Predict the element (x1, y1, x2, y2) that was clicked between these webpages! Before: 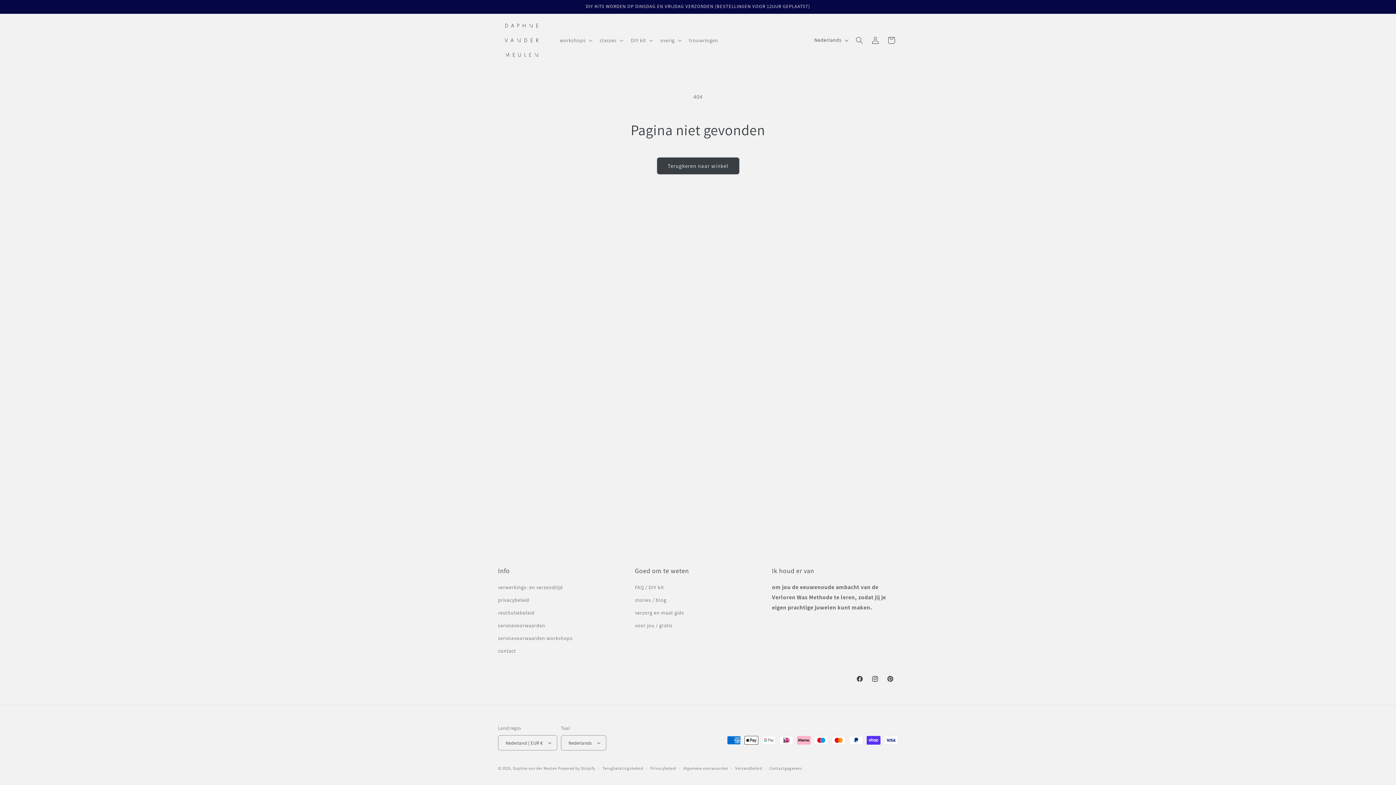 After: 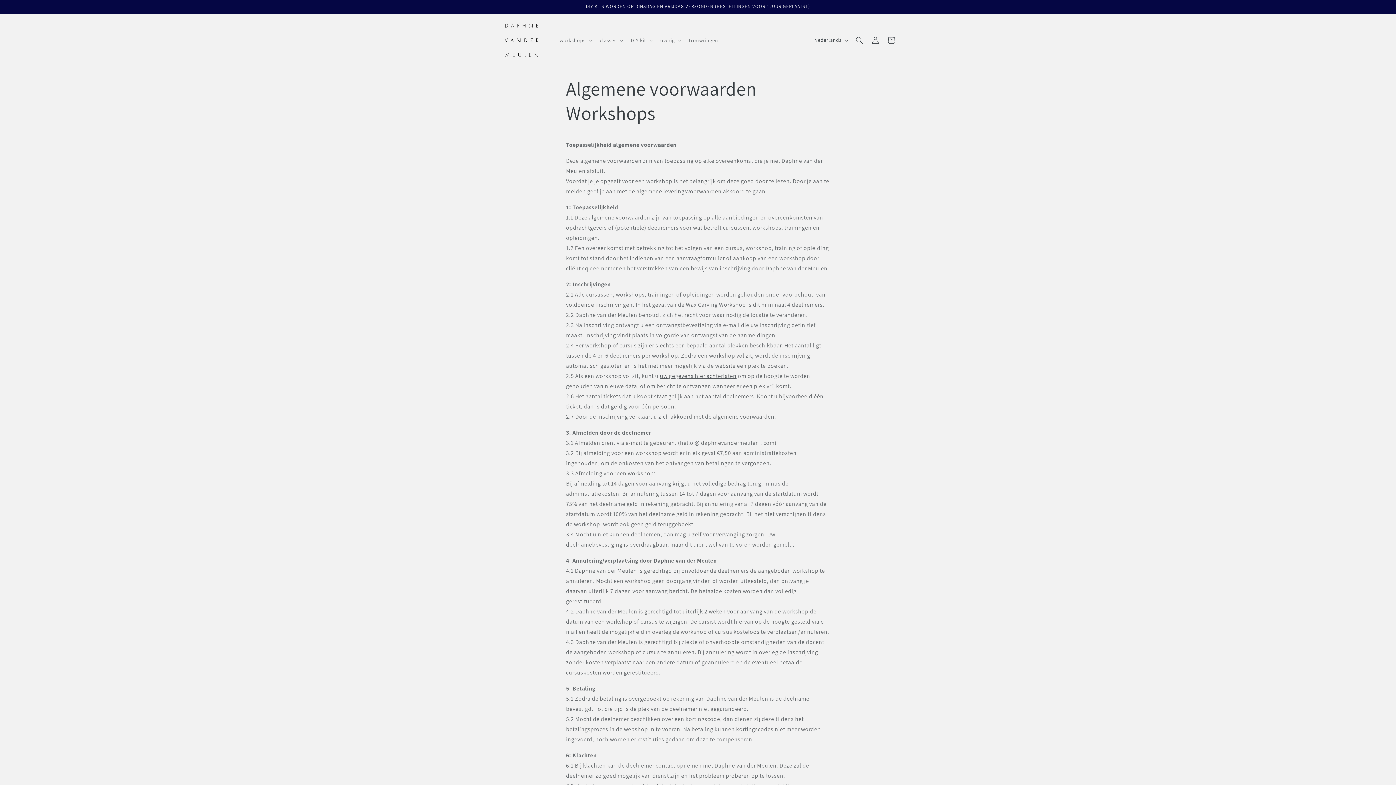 Action: bbox: (498, 632, 572, 645) label: servicevoorwaarden workshops